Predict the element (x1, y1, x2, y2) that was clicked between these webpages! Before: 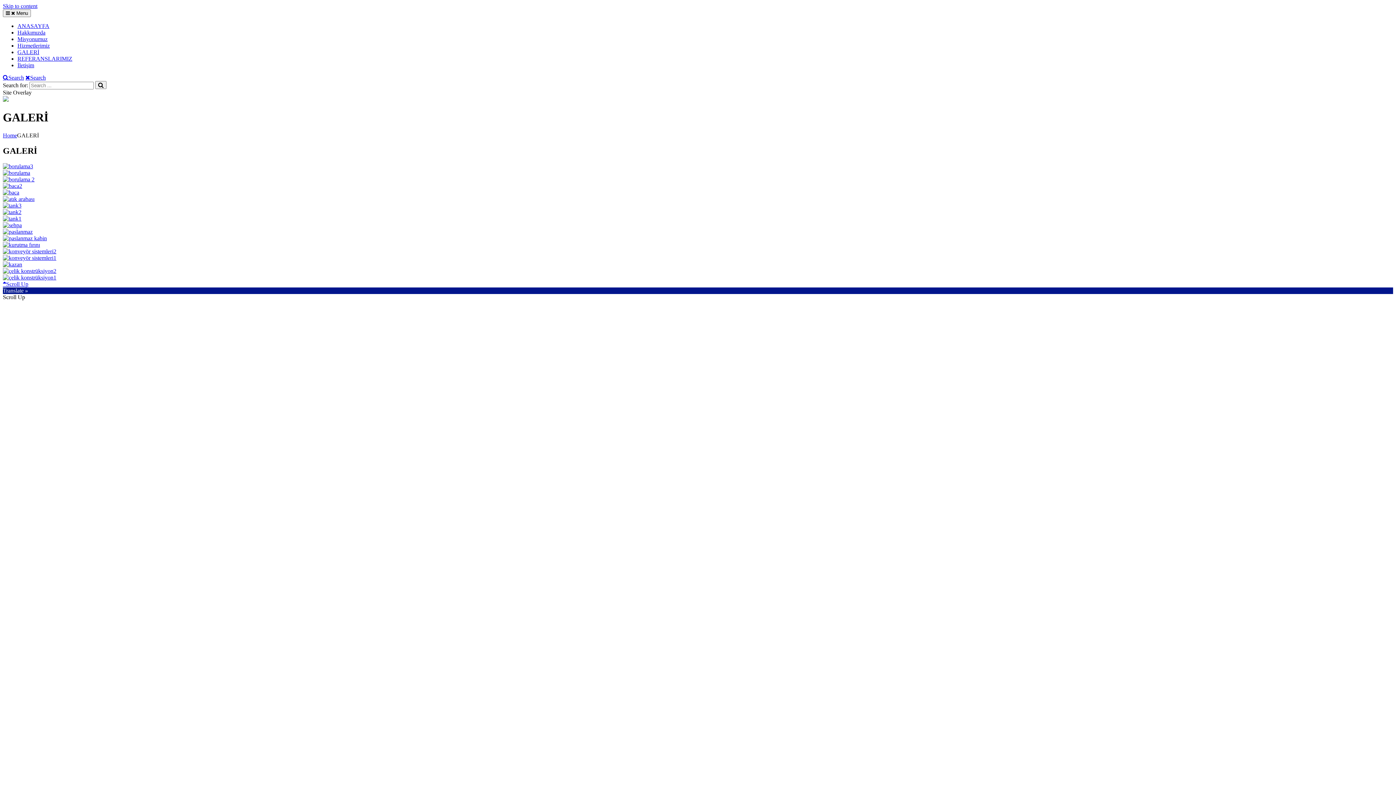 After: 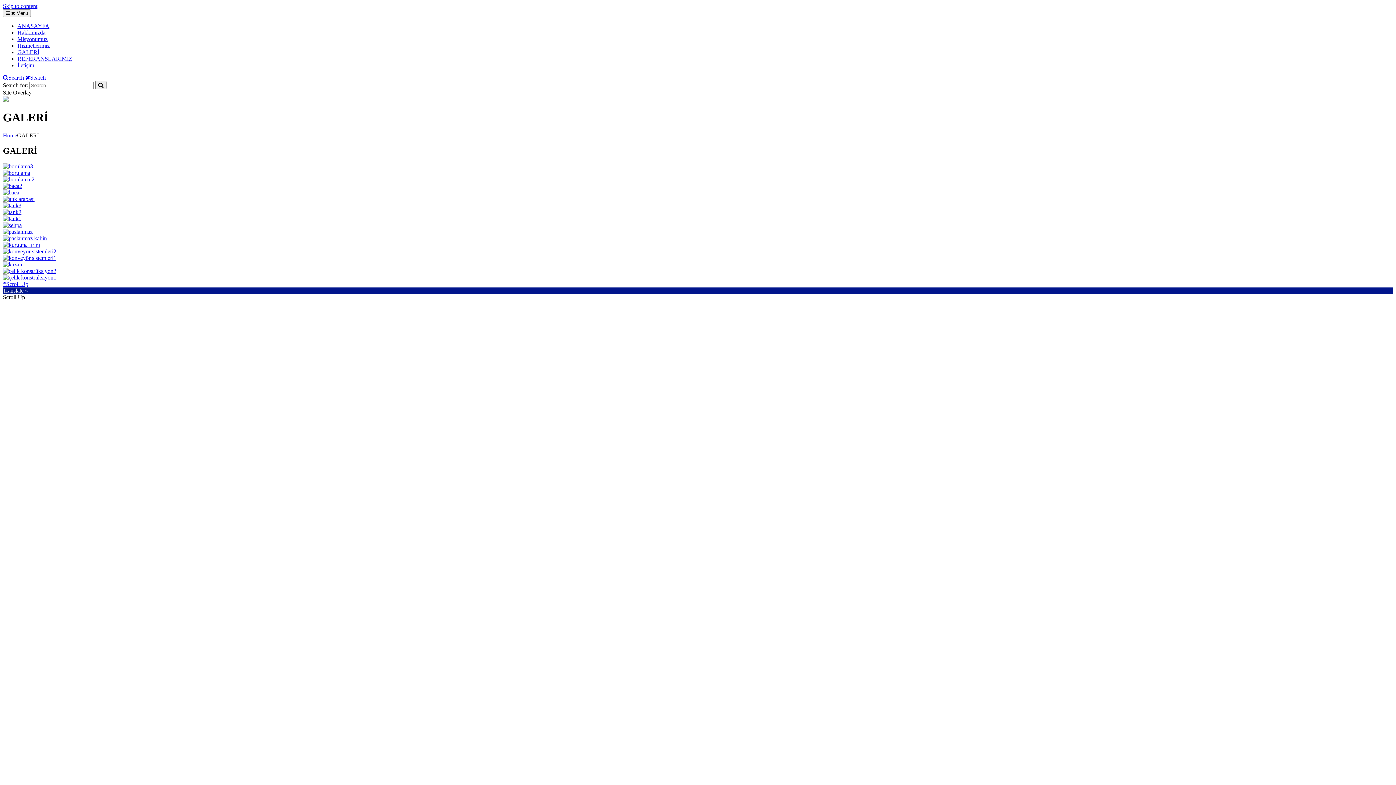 Action: label: Scroll Up bbox: (2, 280, 28, 286)